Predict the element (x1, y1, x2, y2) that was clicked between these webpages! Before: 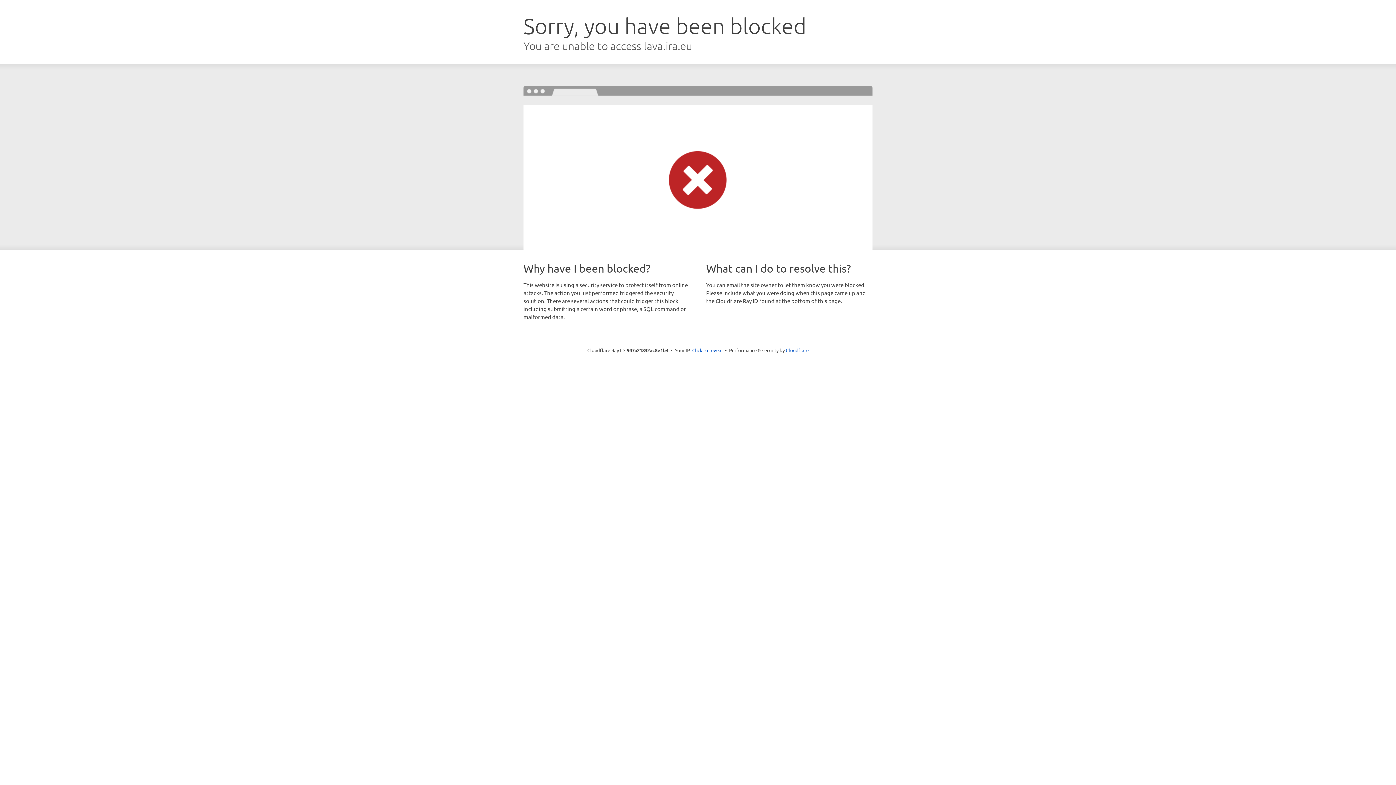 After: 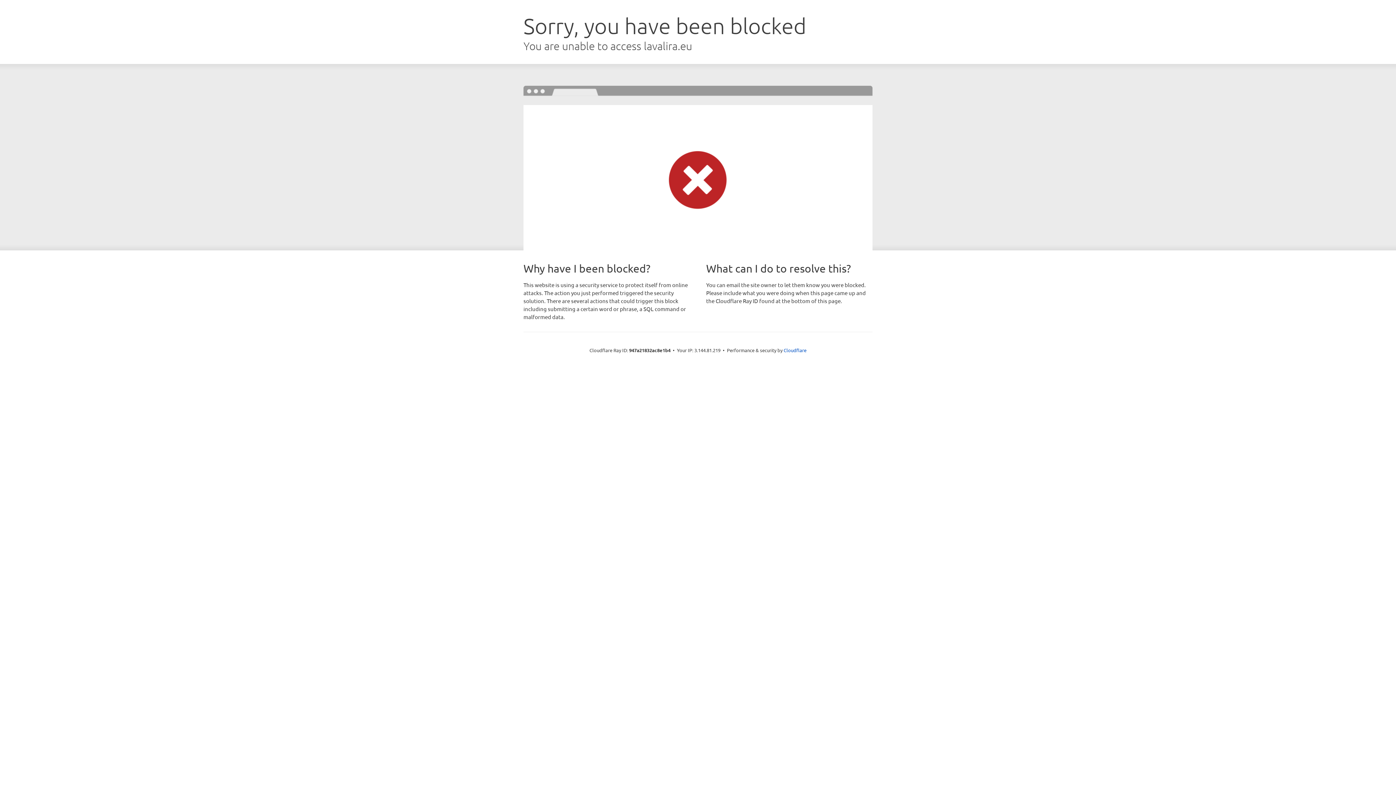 Action: bbox: (692, 346, 722, 353) label: Click to reveal